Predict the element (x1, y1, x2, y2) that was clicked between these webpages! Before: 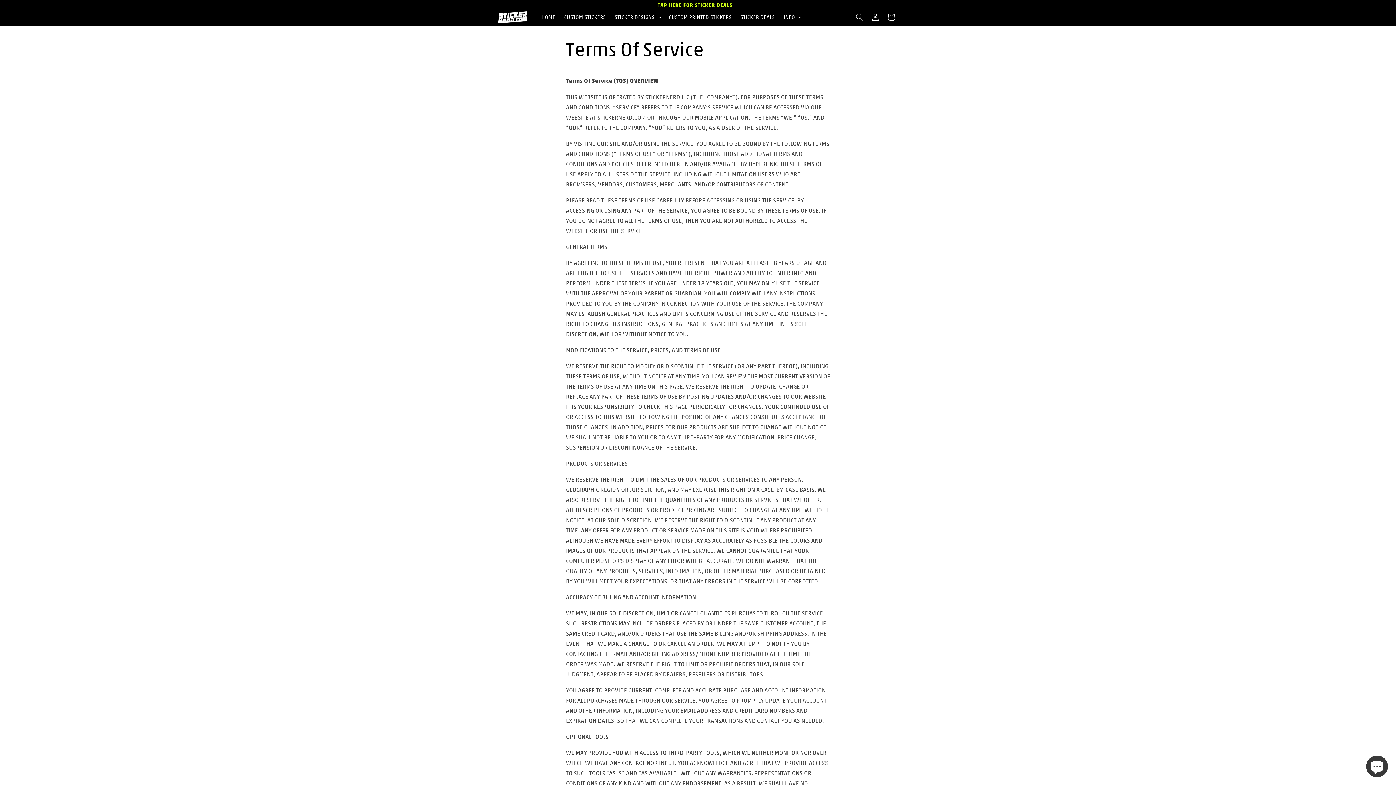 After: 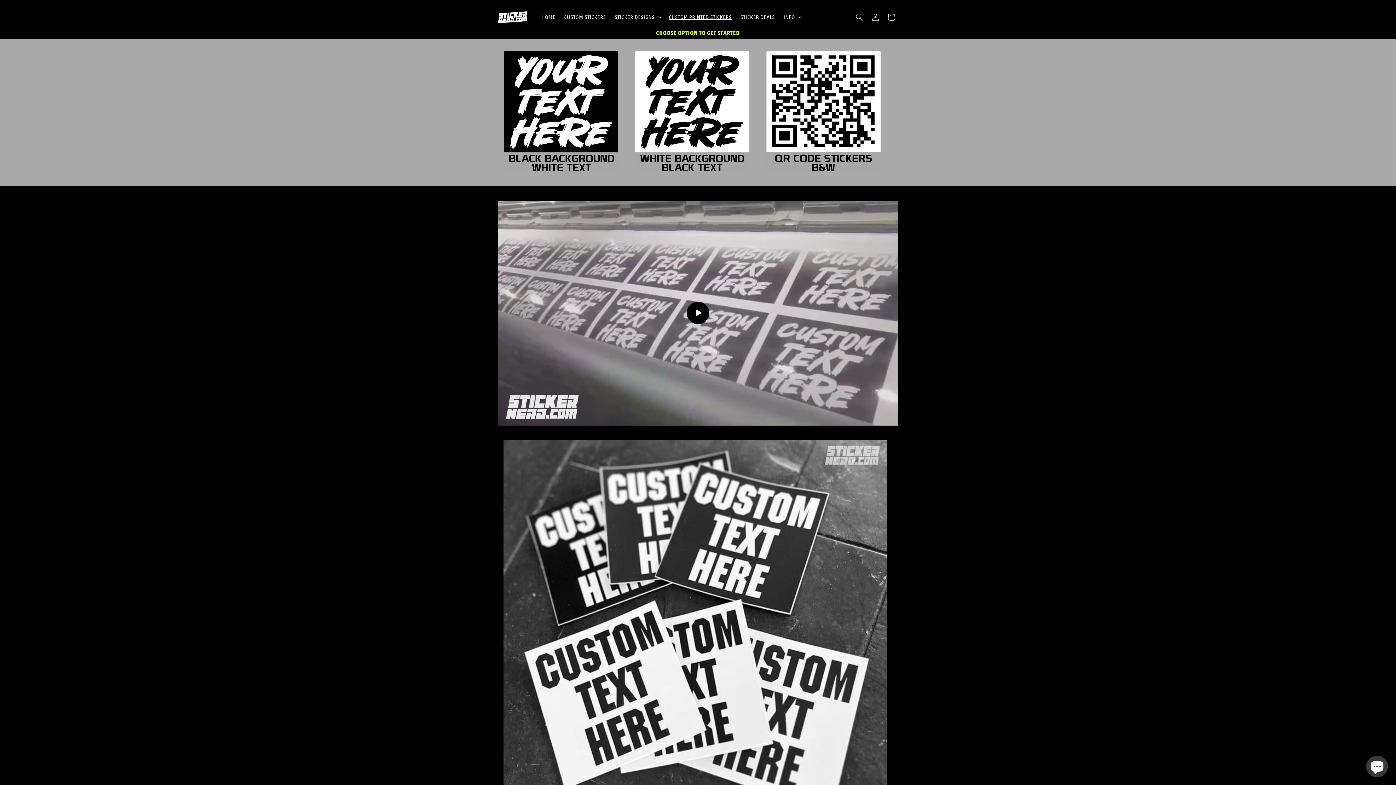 Action: bbox: (664, 9, 736, 24) label: CUSTOM PRINTED STICKERS